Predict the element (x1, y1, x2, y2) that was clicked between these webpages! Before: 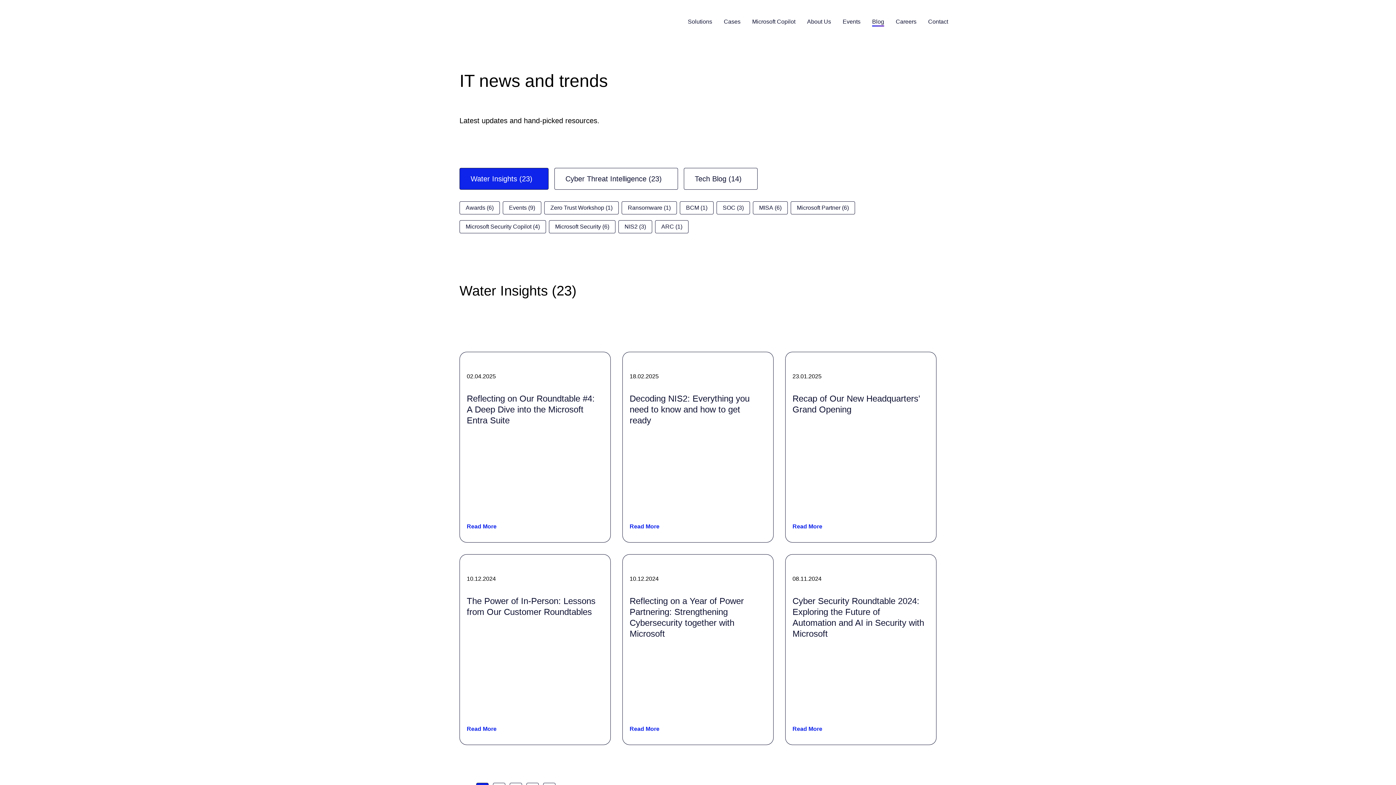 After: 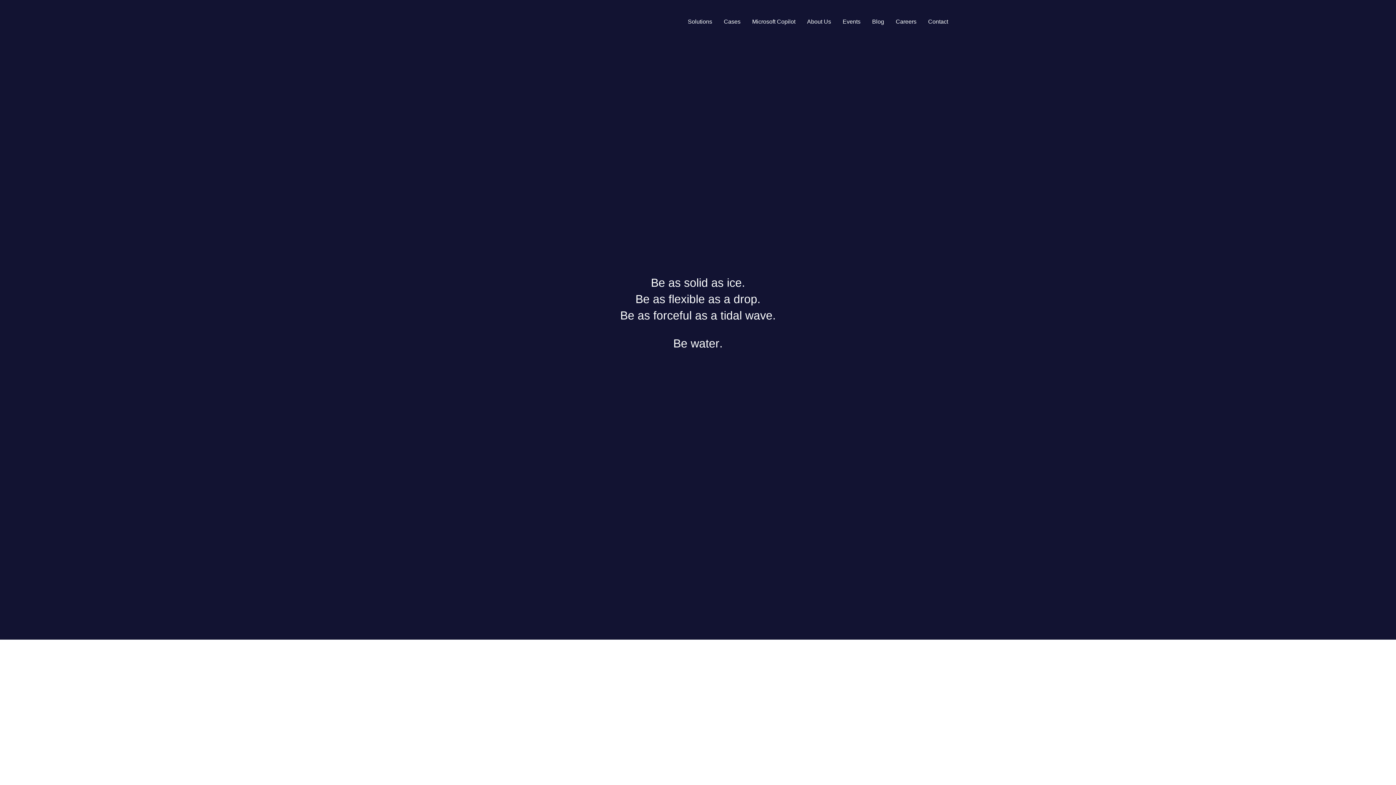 Action: label: Water IT Security Logo bbox: (448, 11, 494, 32)